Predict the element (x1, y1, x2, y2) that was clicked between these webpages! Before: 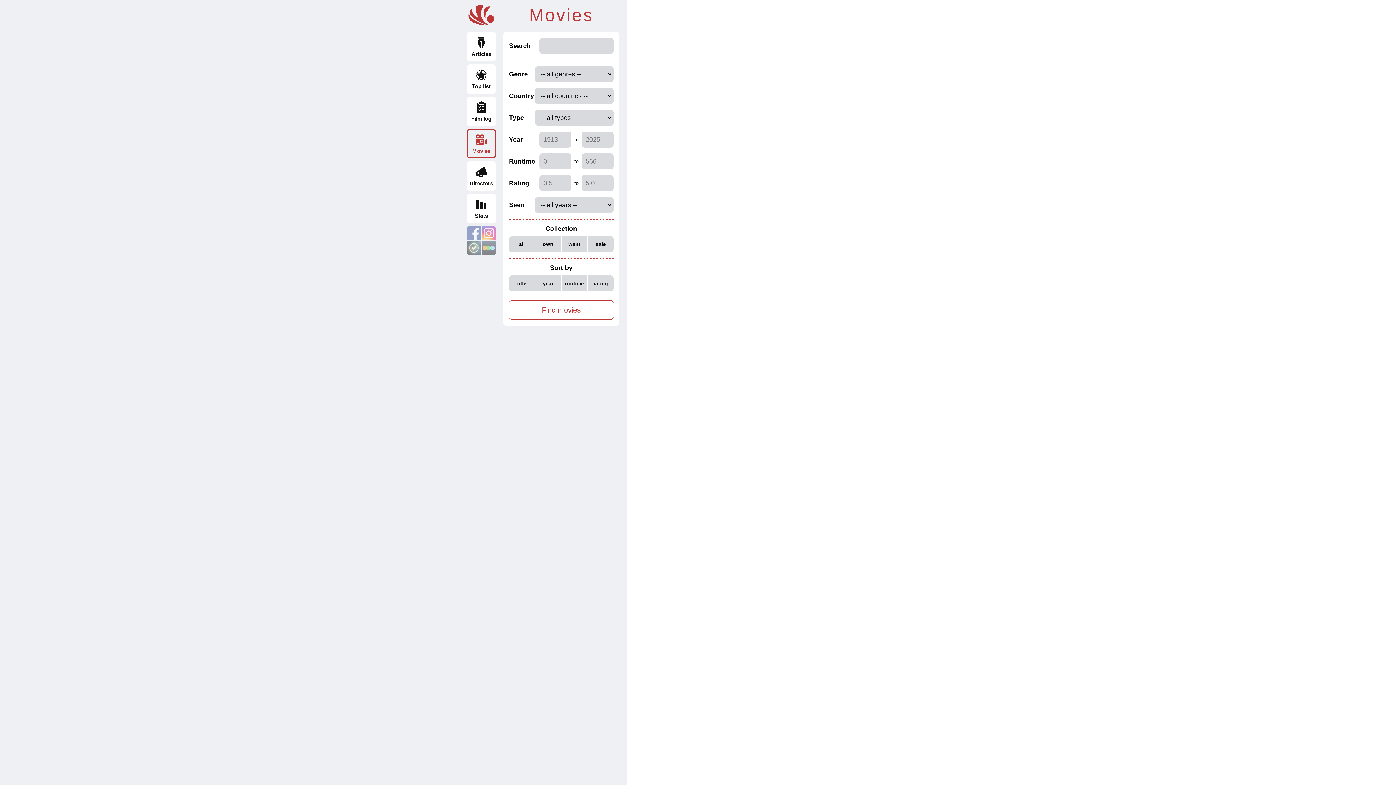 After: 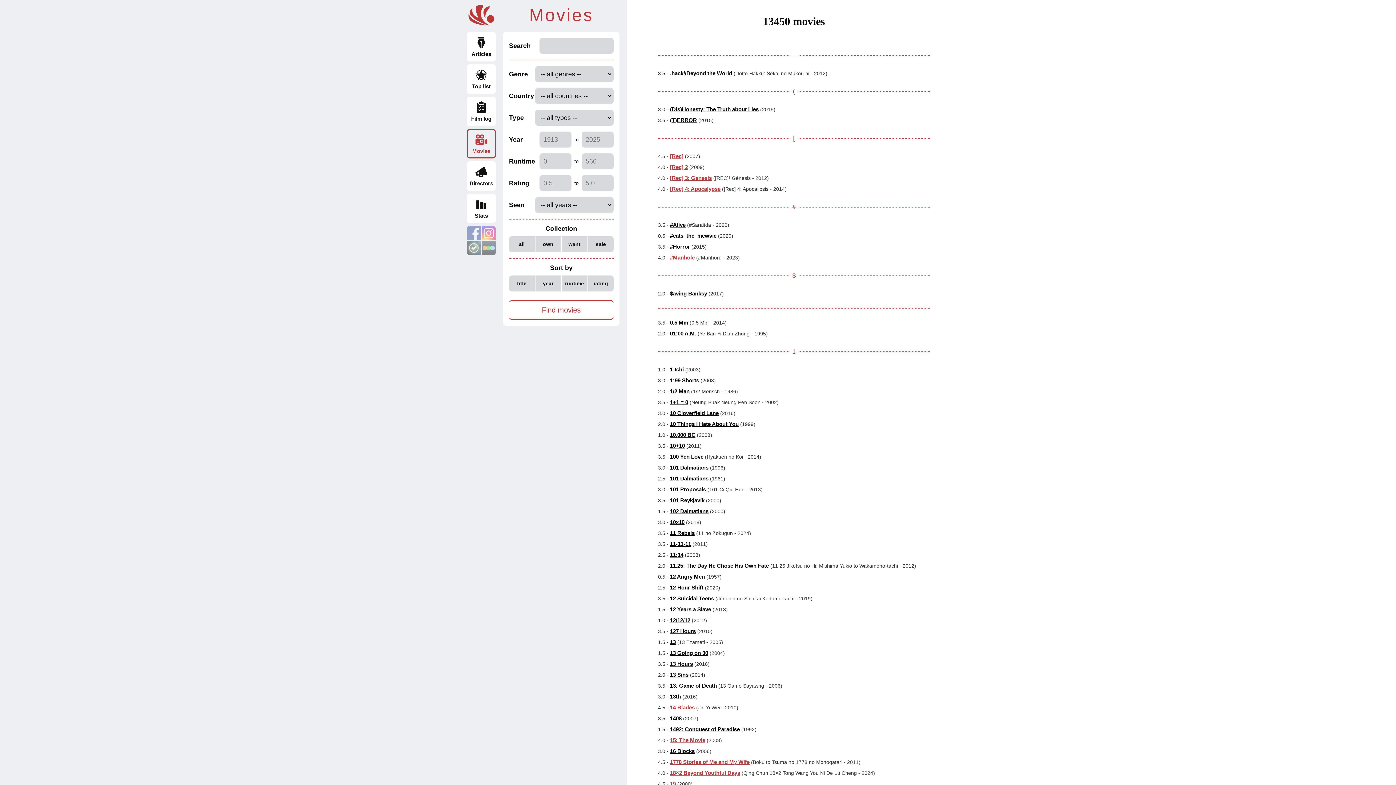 Action: label: Movies bbox: (466, 129, 496, 158)